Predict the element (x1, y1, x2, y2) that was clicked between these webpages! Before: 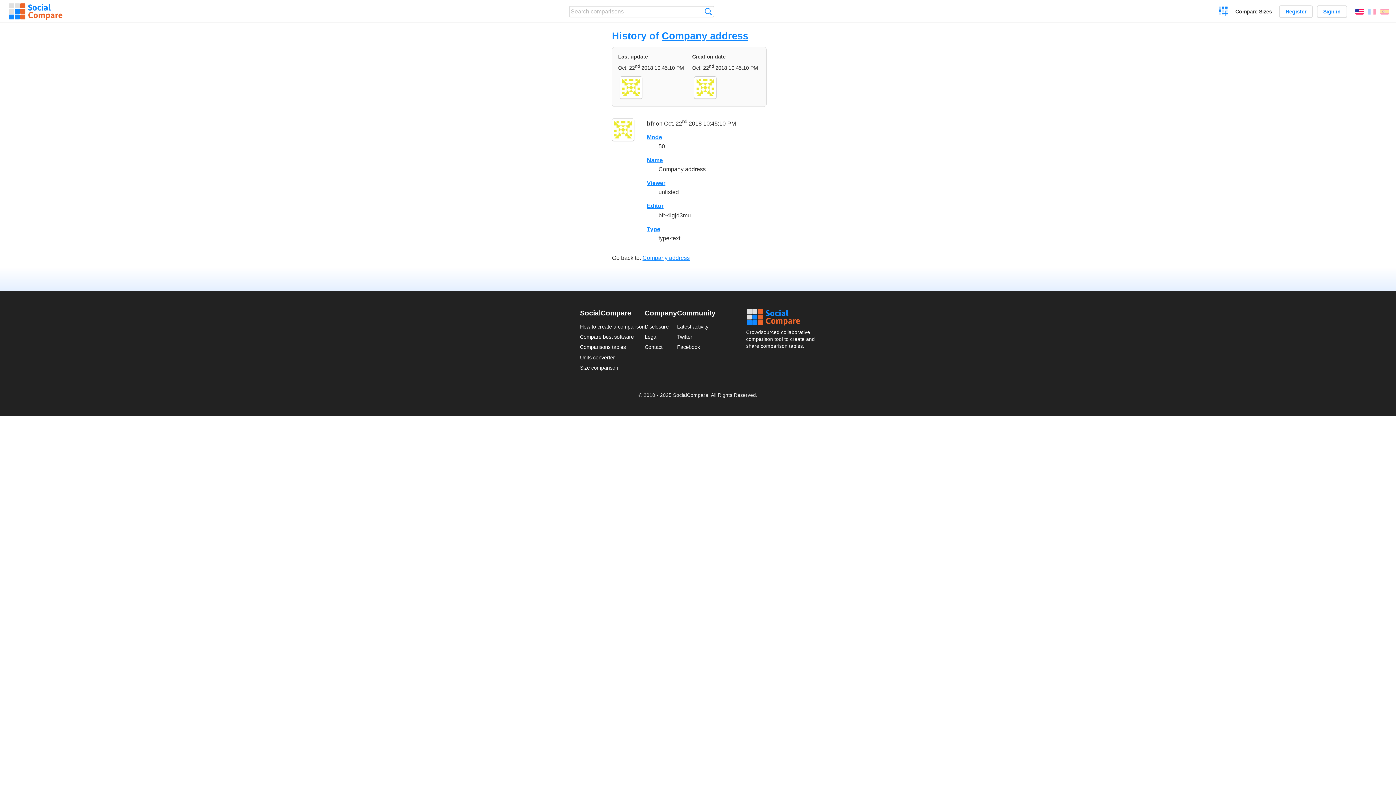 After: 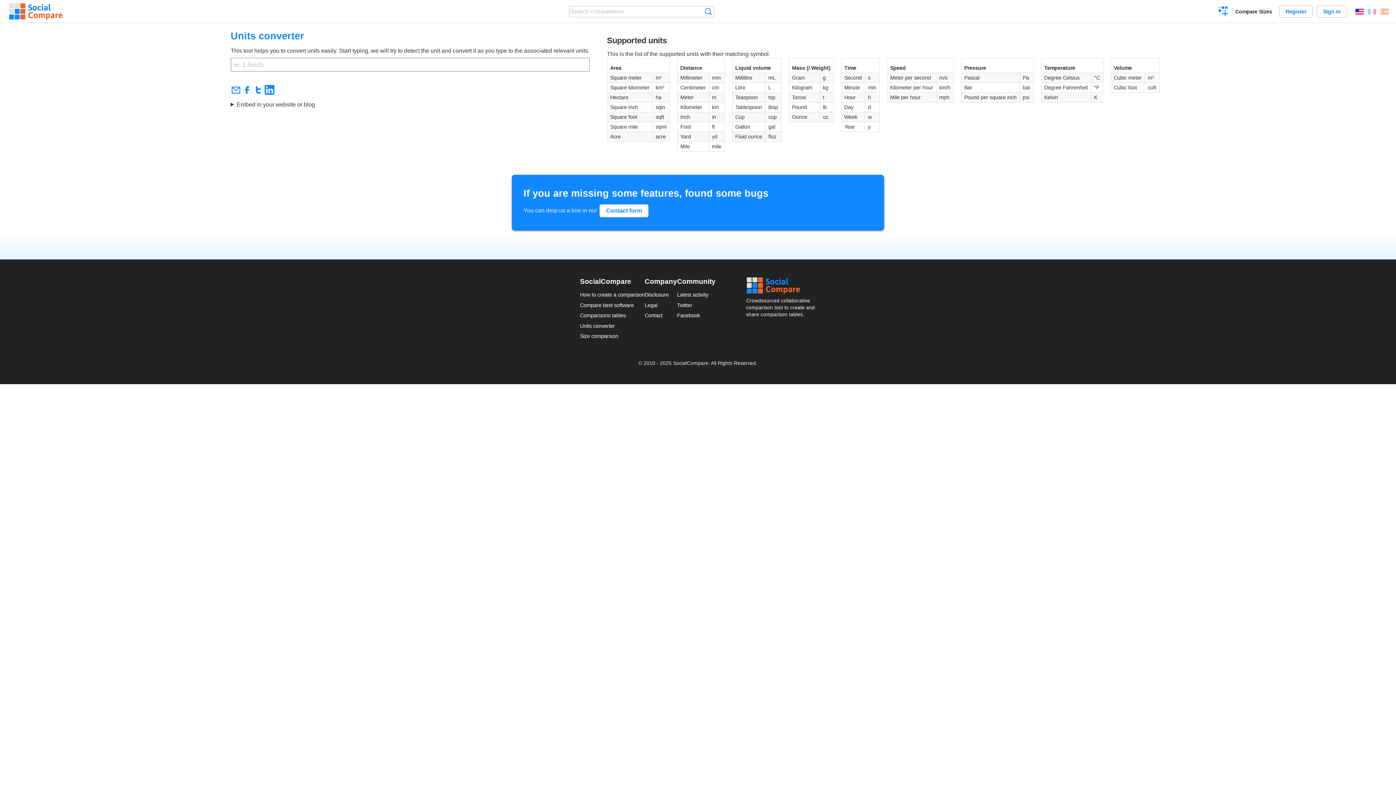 Action: label: Units converter bbox: (580, 354, 615, 360)